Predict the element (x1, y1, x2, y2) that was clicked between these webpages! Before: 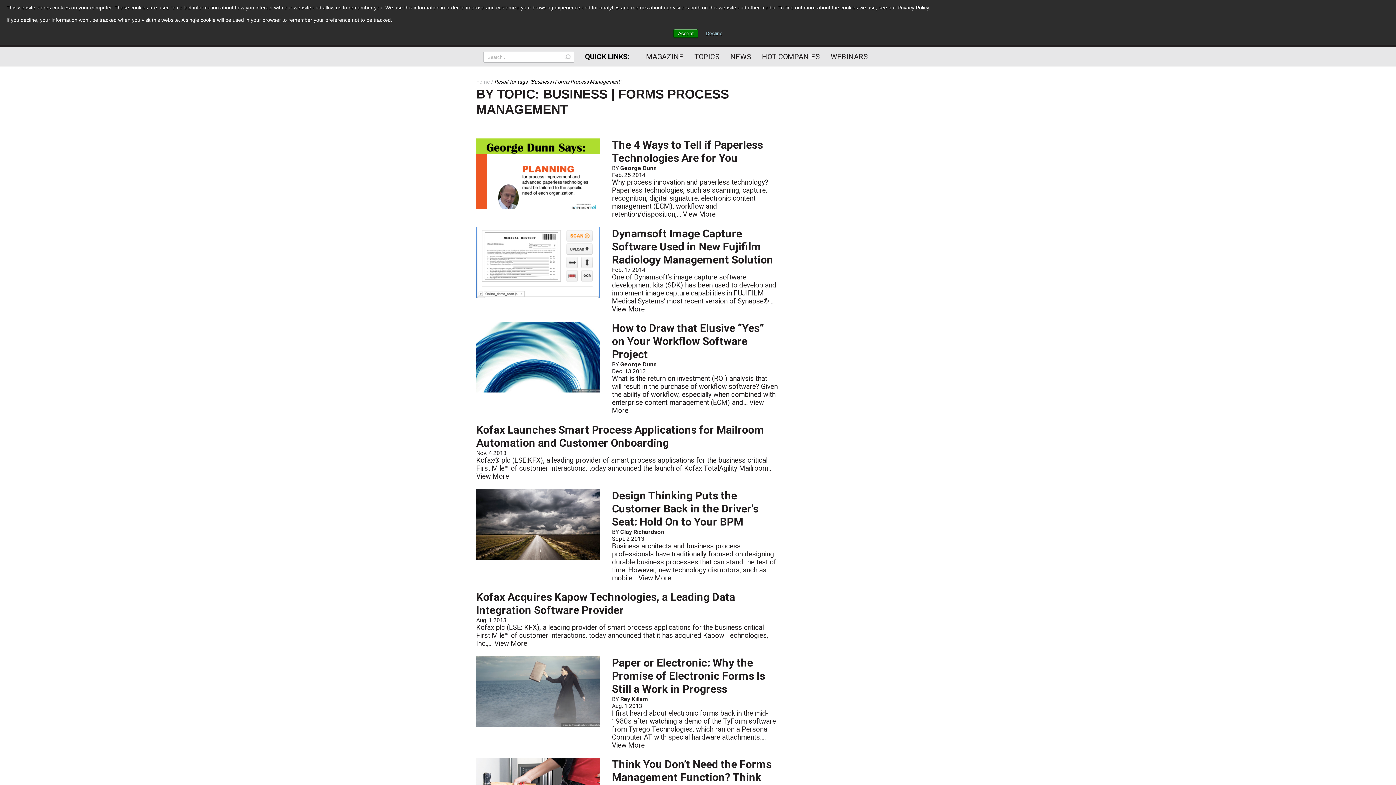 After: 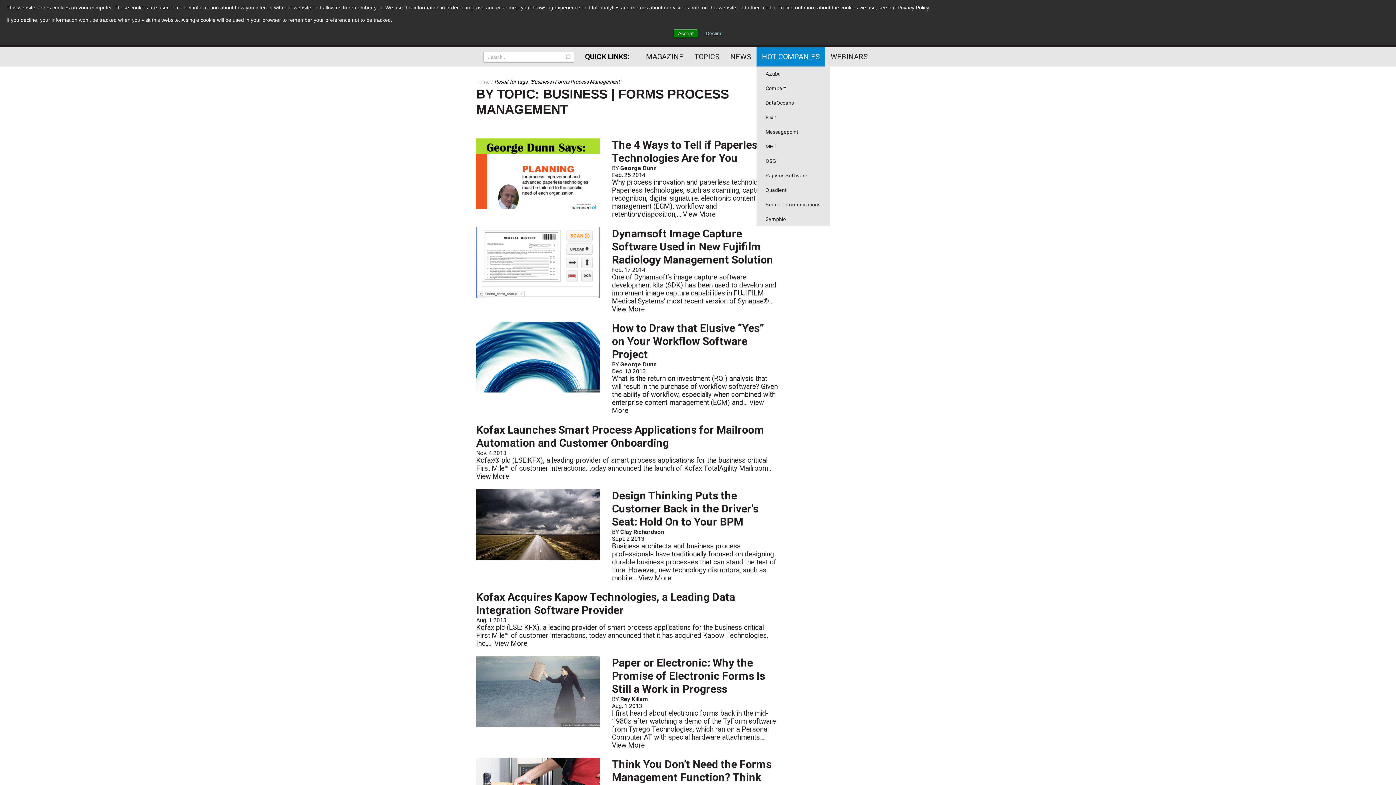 Action: label: HOT COMPANIES bbox: (756, 47, 825, 66)